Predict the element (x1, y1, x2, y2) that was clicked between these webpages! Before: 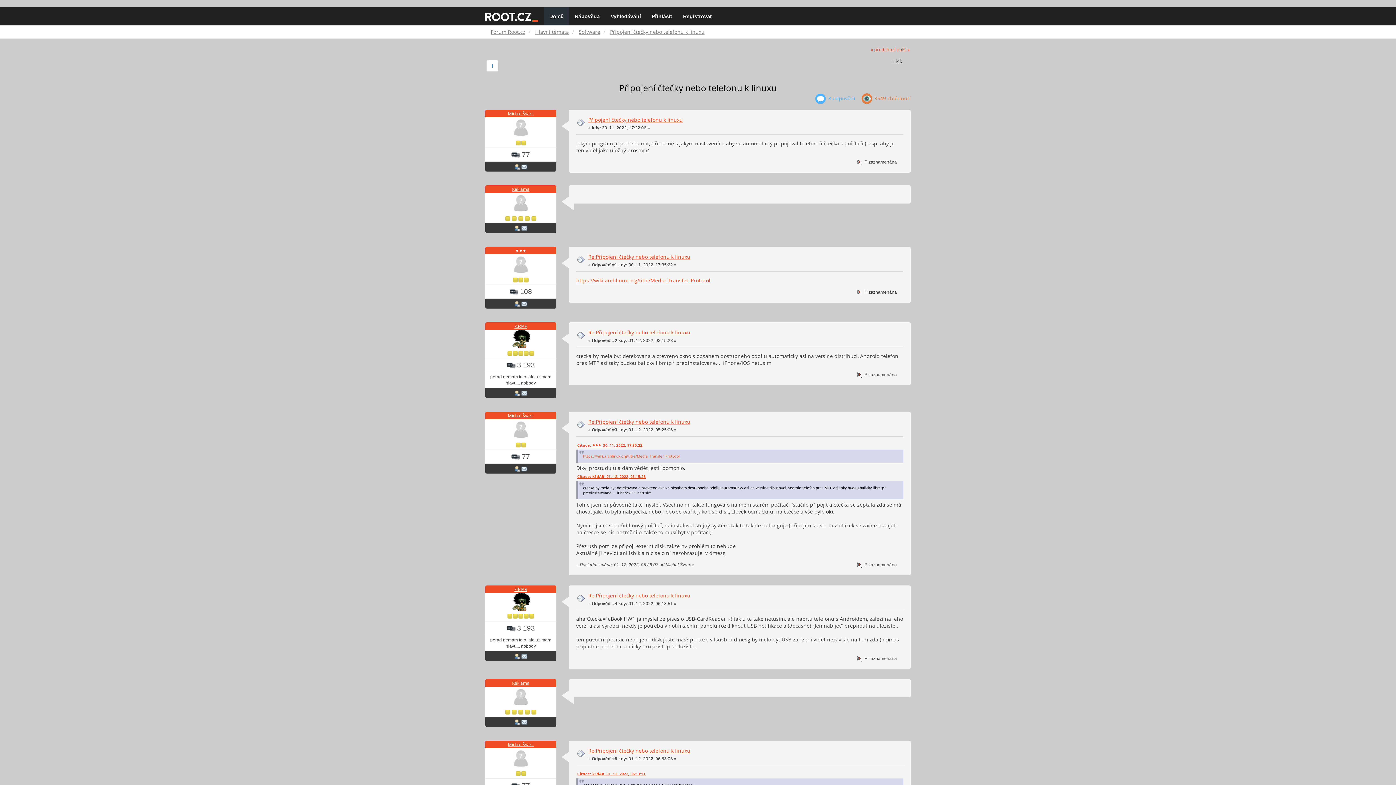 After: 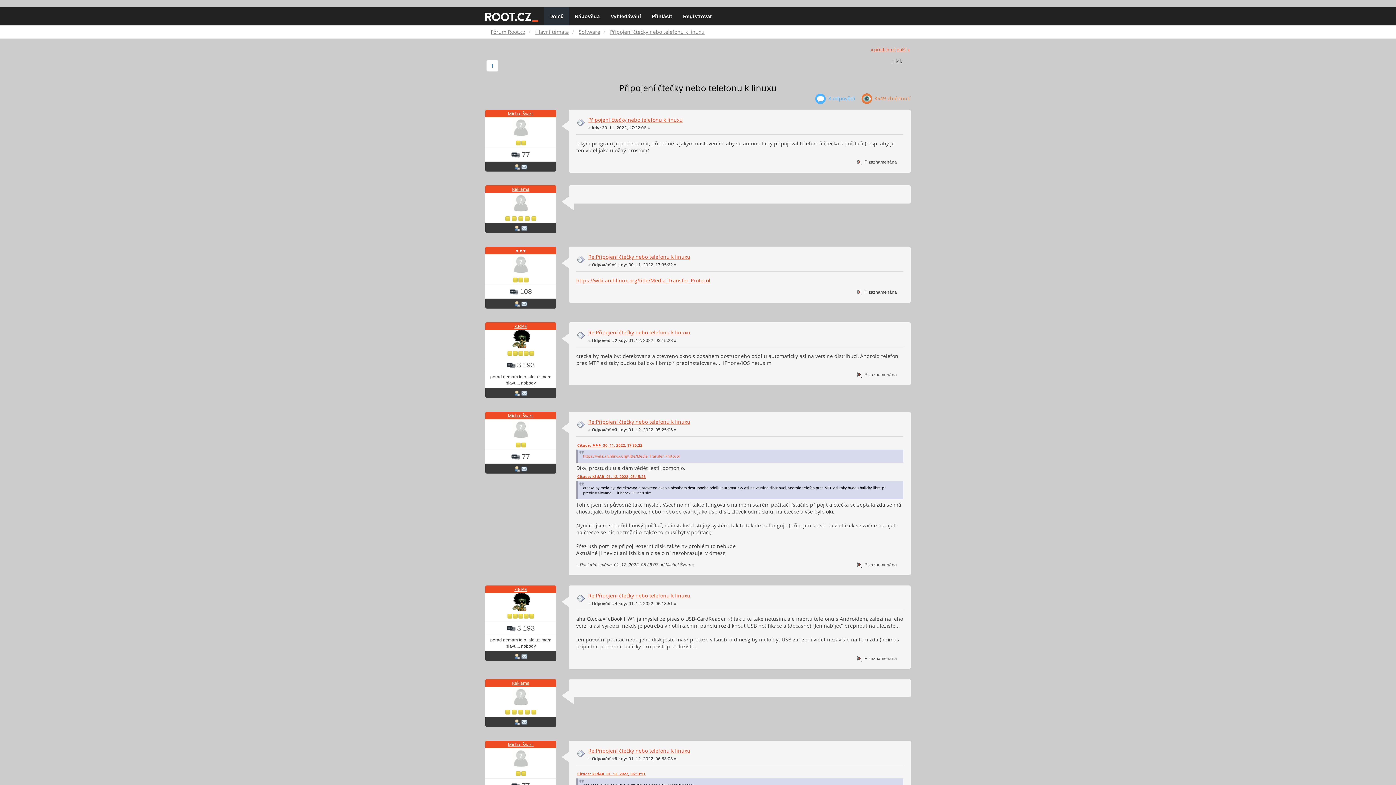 Action: bbox: (583, 453, 680, 459) label: https://wiki.archlinux.org/title/Media_Transfer_Protocol